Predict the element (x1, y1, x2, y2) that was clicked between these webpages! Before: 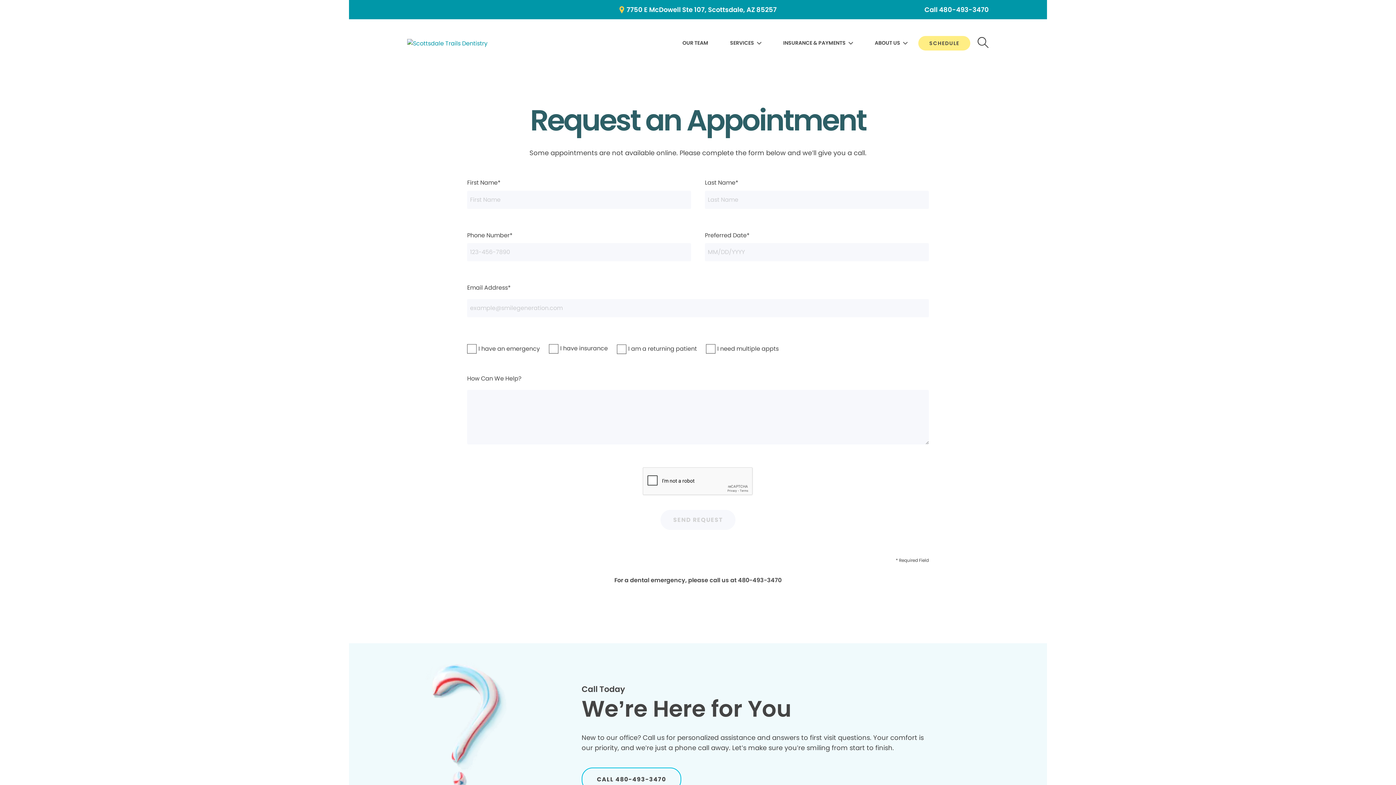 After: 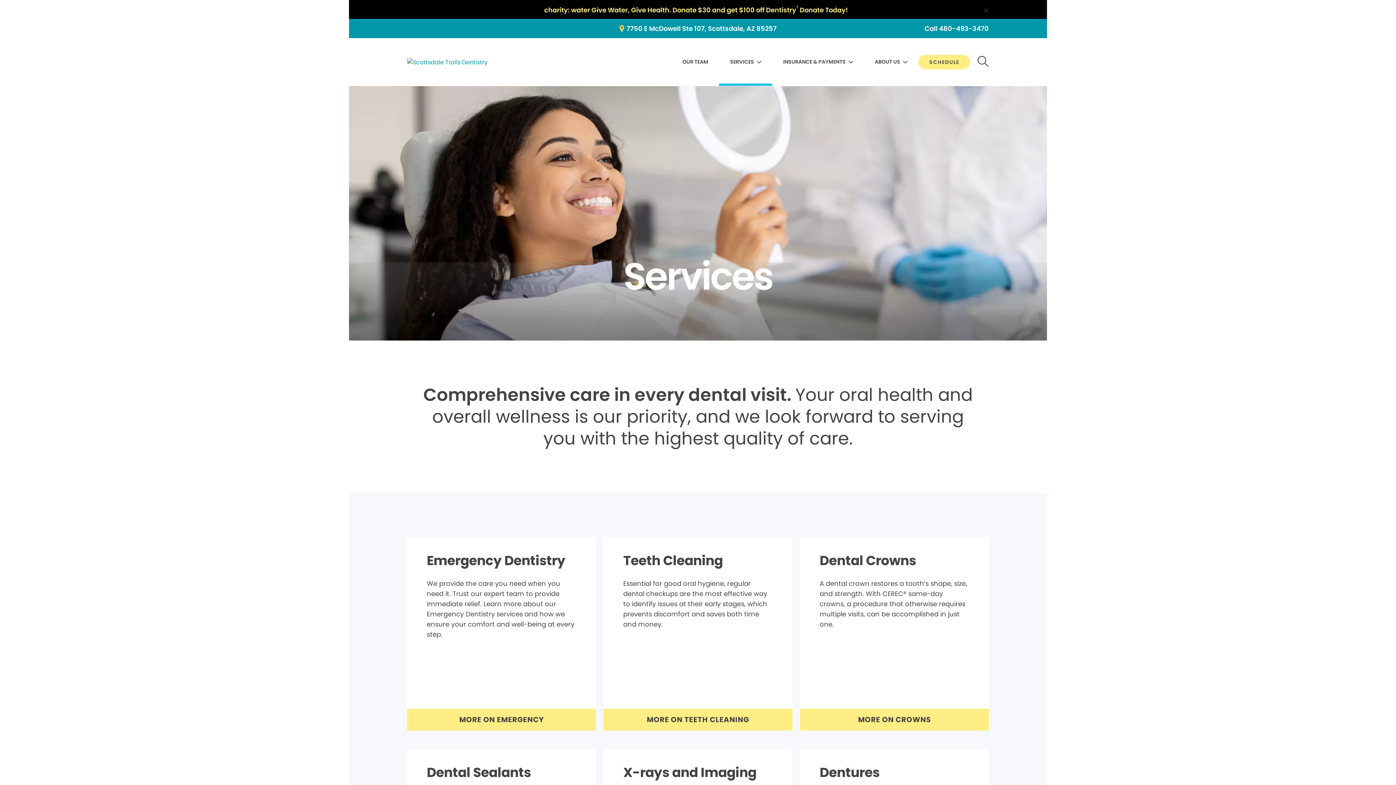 Action: label: SERVICES bbox: (730, 36, 761, 50)